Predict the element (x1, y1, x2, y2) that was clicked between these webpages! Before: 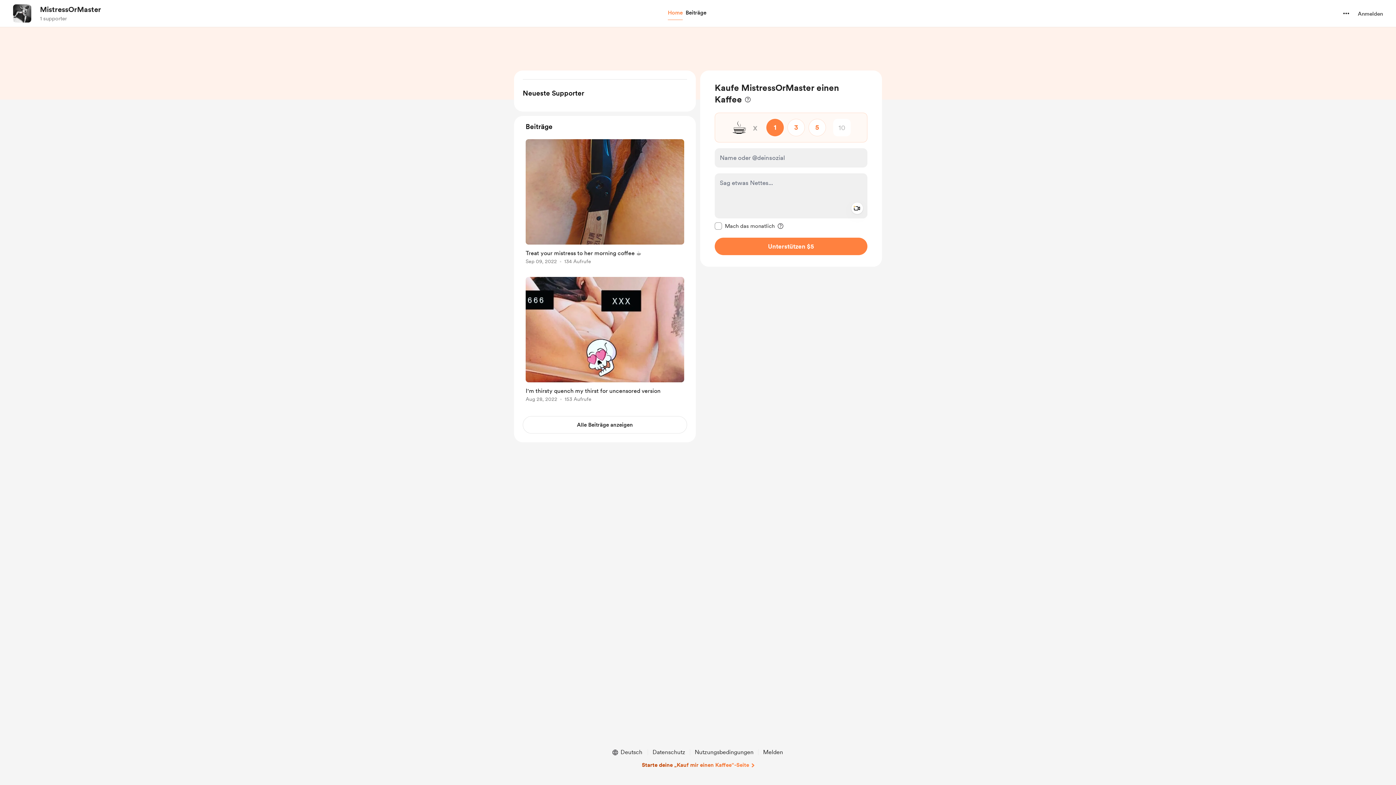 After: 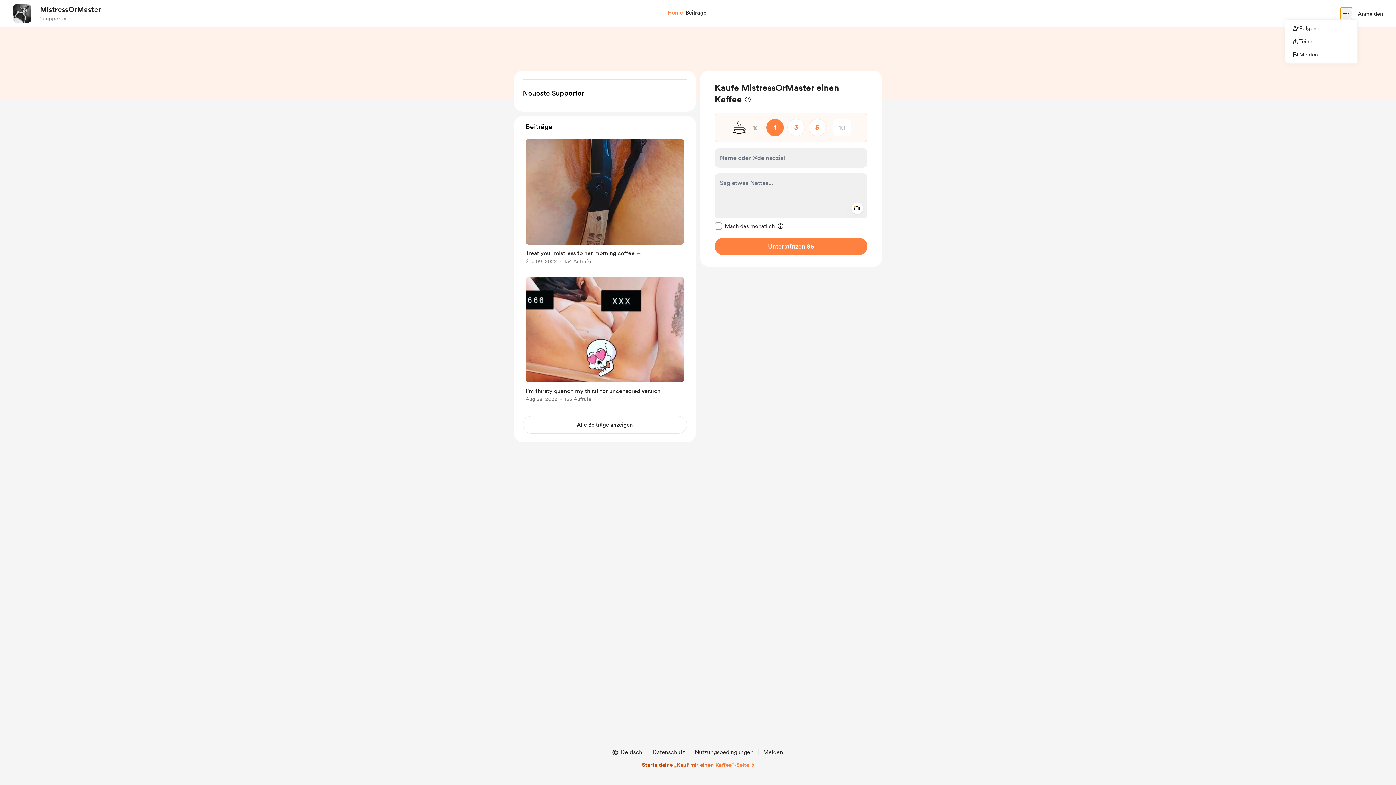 Action: bbox: (1340, 7, 1352, 19) label: weitere Optionen